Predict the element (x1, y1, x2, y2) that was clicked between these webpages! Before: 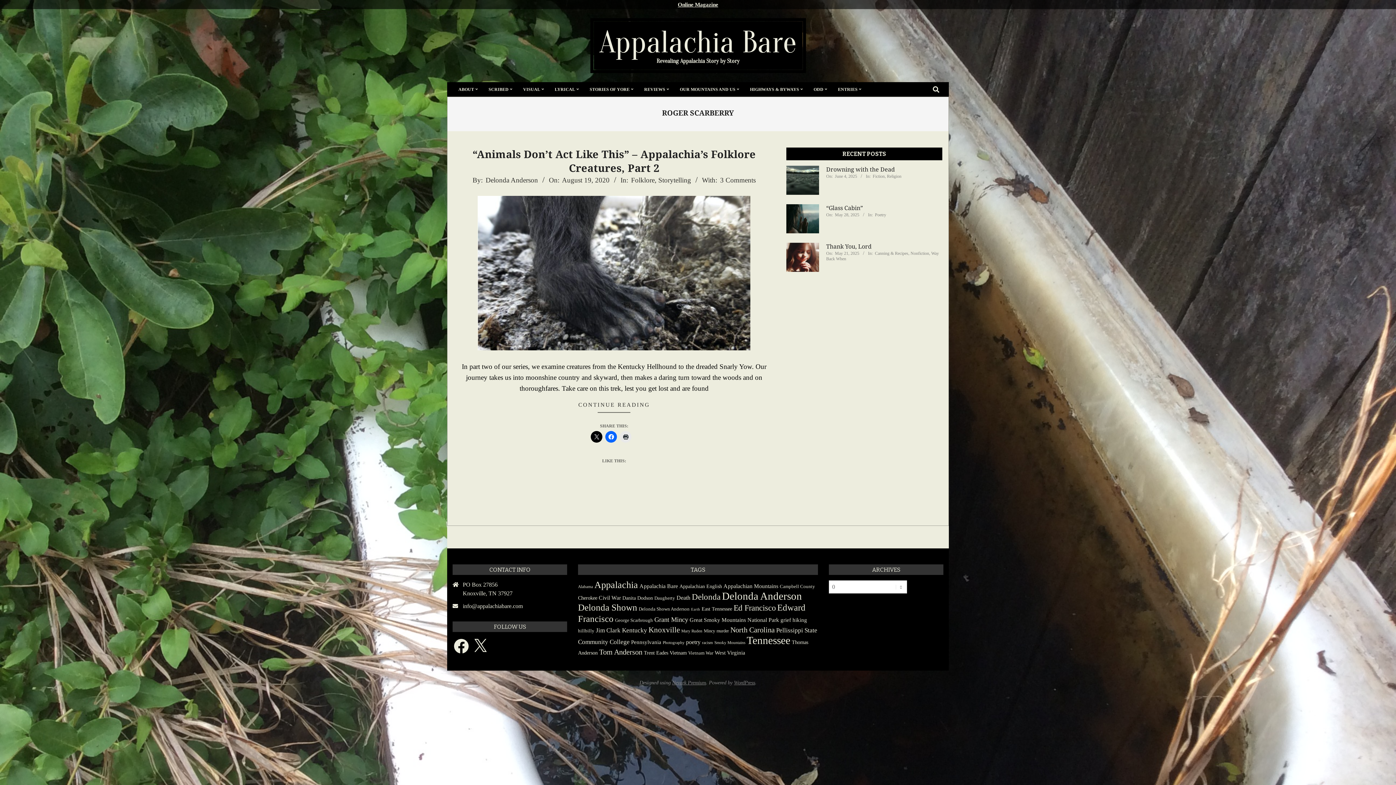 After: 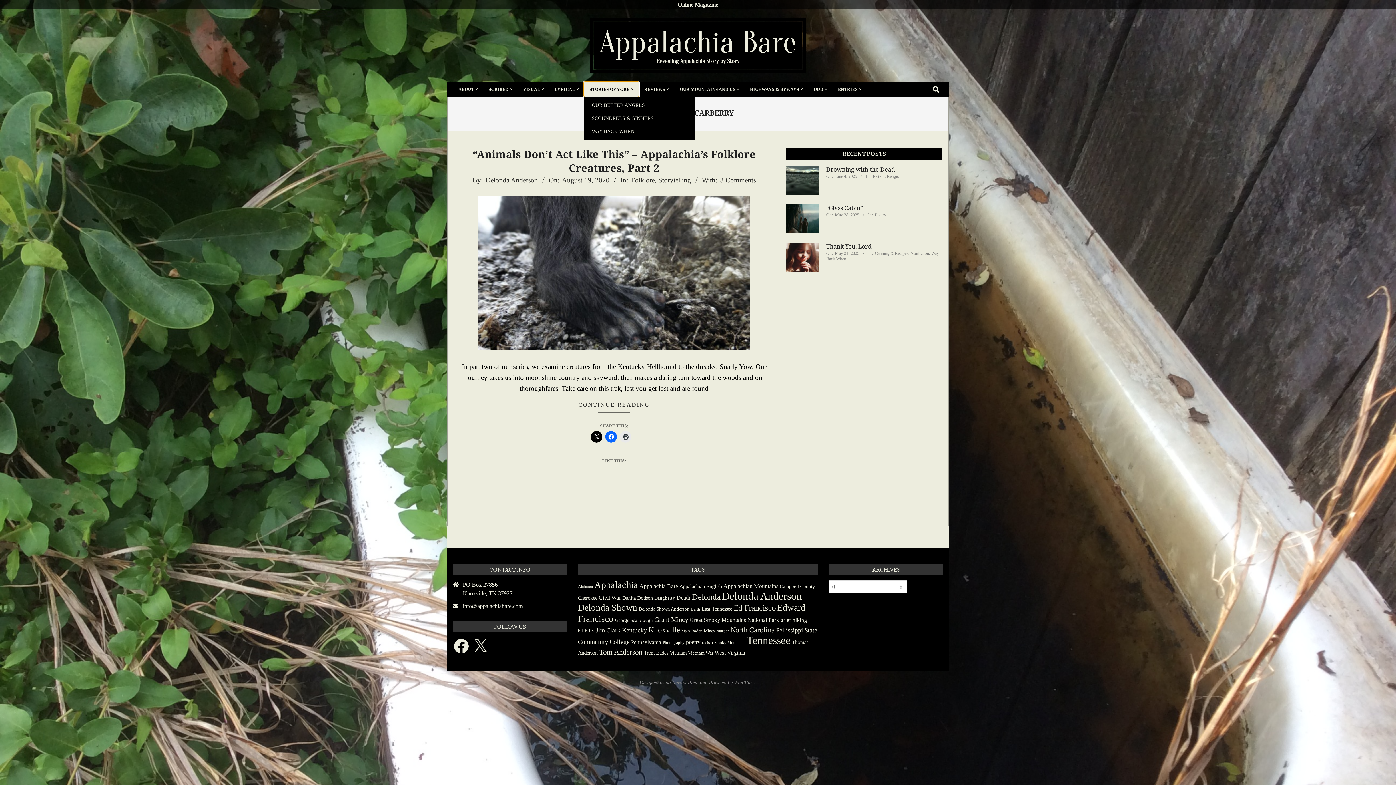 Action: bbox: (584, 82, 638, 96) label: STORIES OF YORE